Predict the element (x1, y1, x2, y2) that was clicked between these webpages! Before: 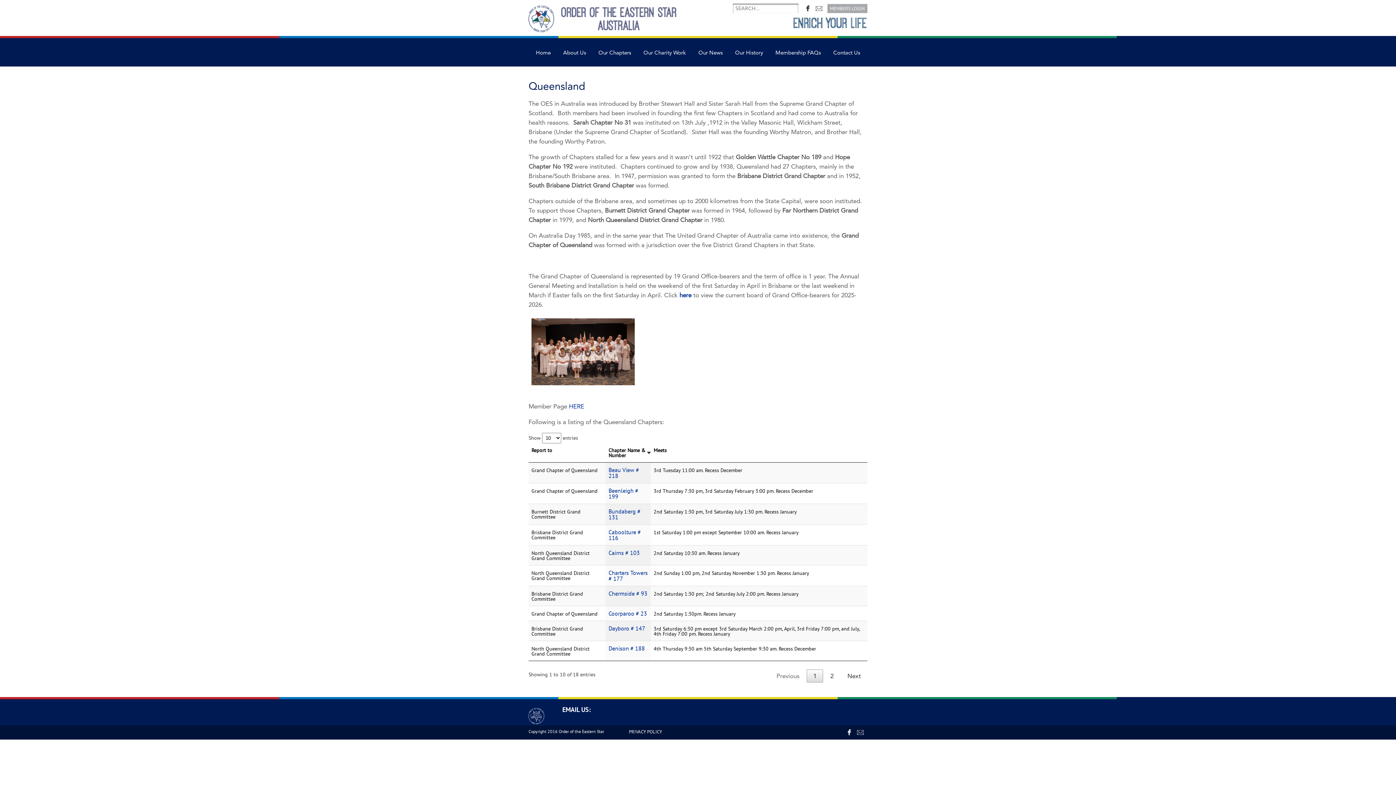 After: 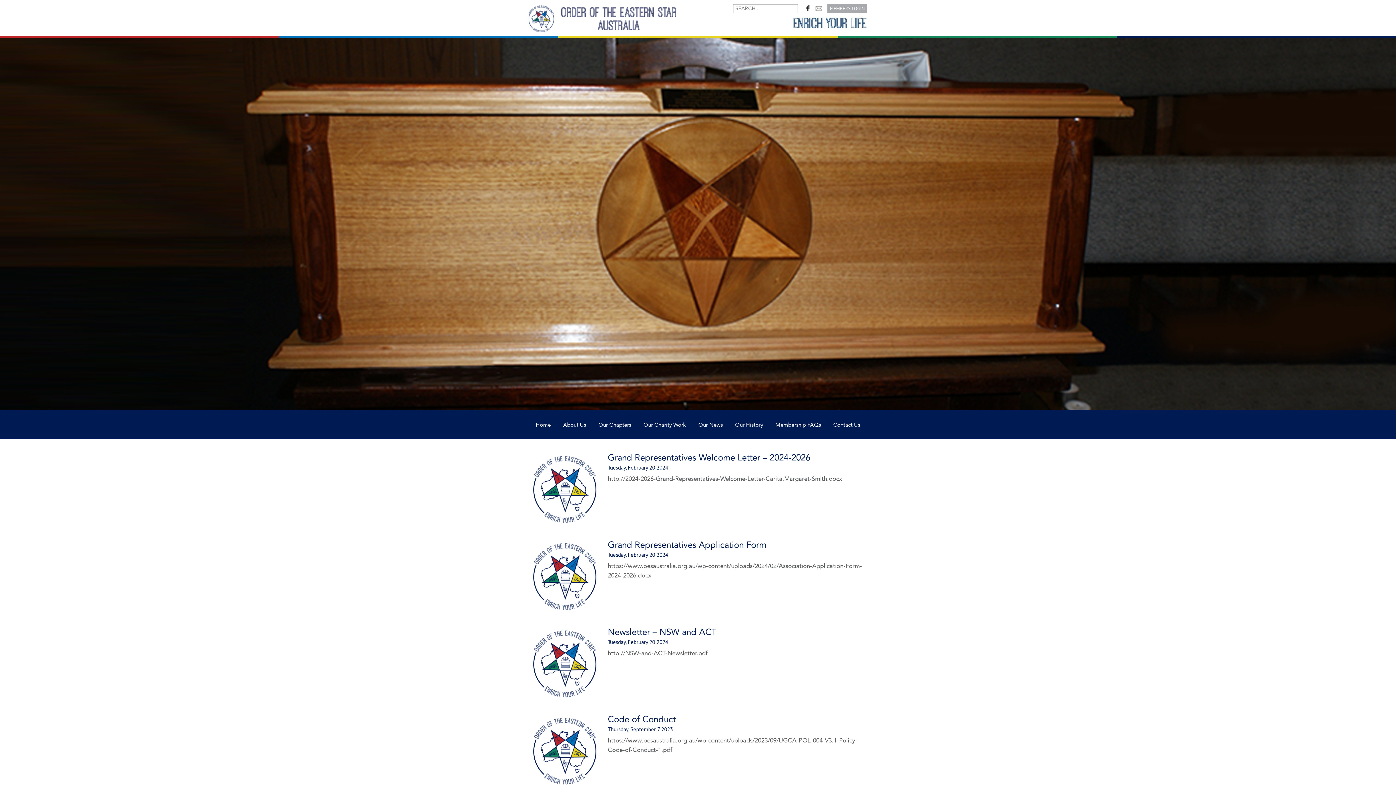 Action: label: Our News bbox: (698, 50, 722, 55)